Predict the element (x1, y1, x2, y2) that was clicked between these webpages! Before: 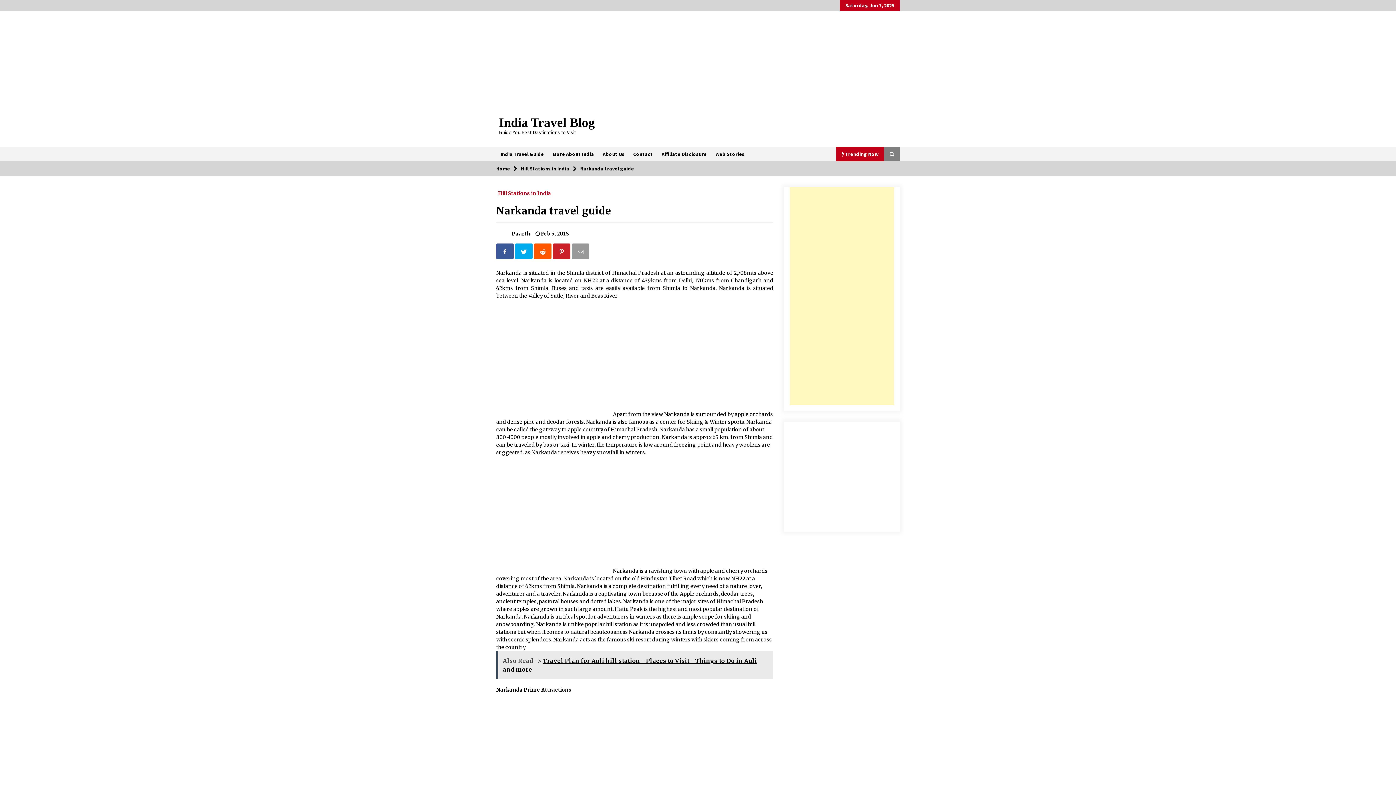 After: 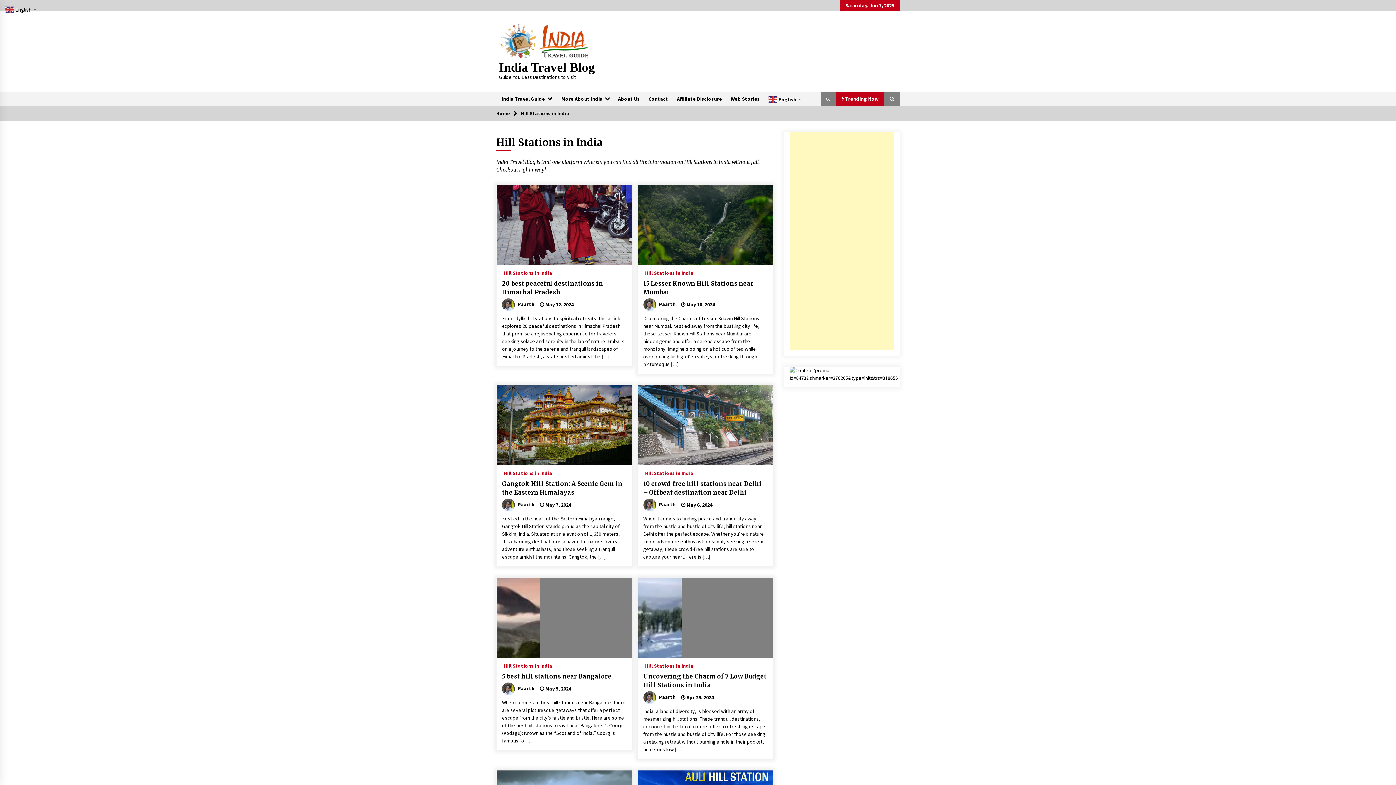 Action: bbox: (496, 187, 553, 196) label: Hill Stations in India